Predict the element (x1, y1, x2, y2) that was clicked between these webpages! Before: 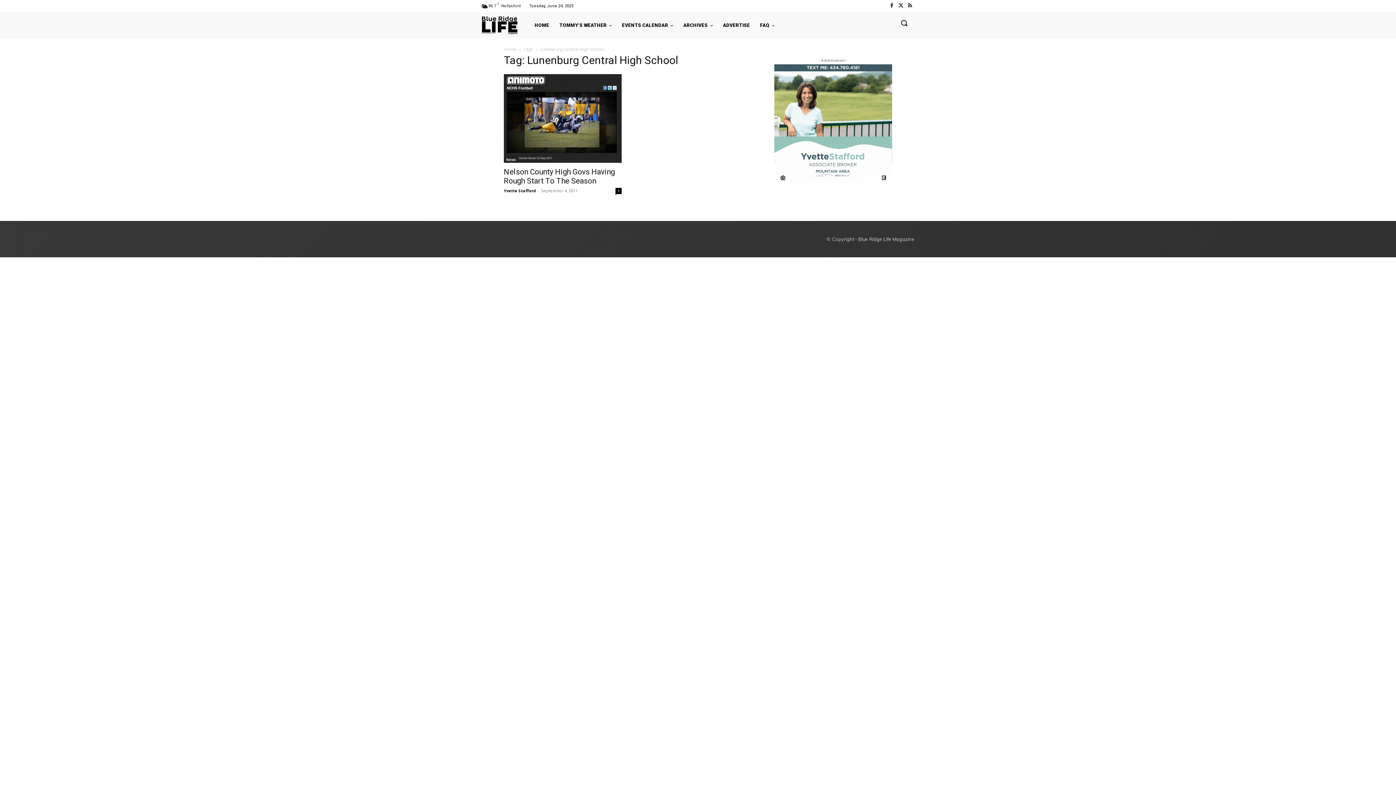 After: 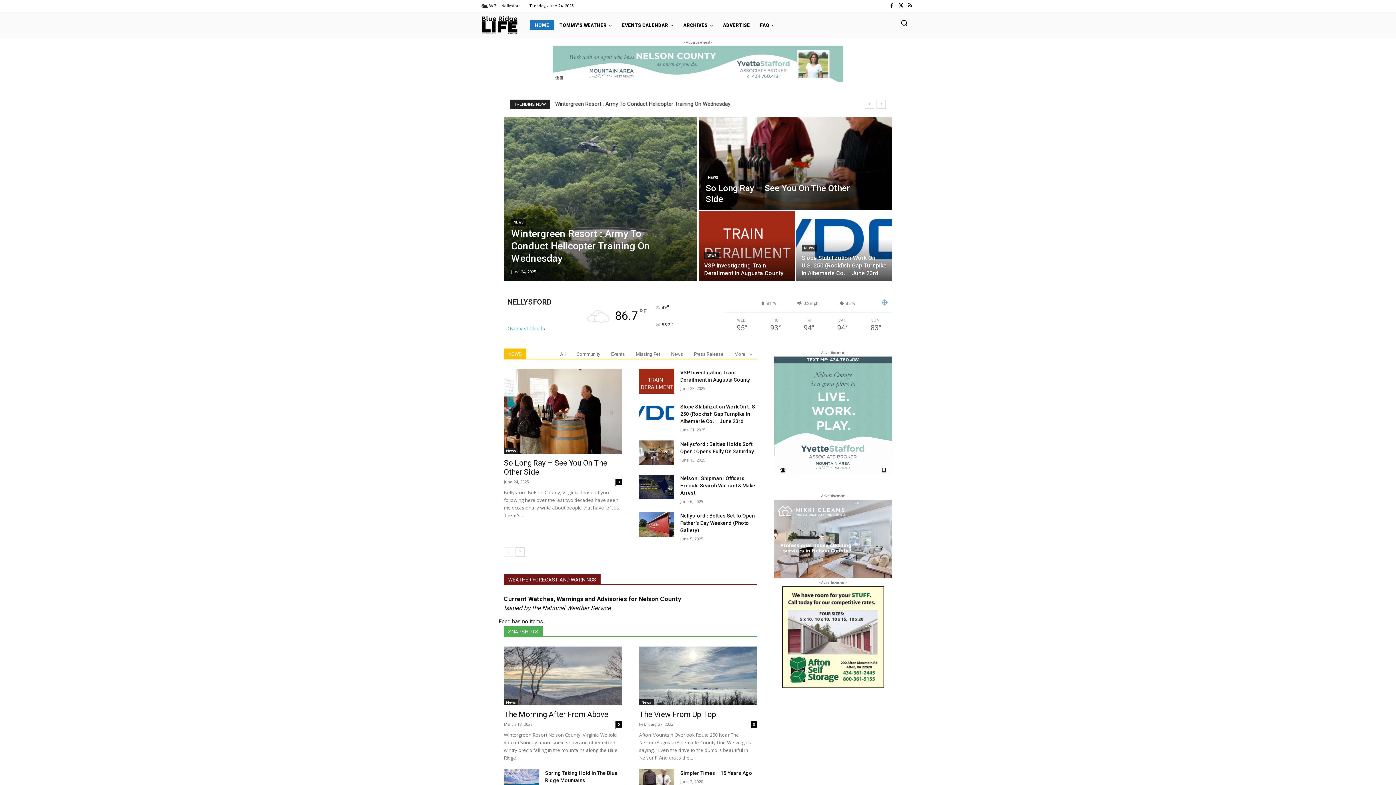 Action: bbox: (504, 46, 516, 52) label: Home